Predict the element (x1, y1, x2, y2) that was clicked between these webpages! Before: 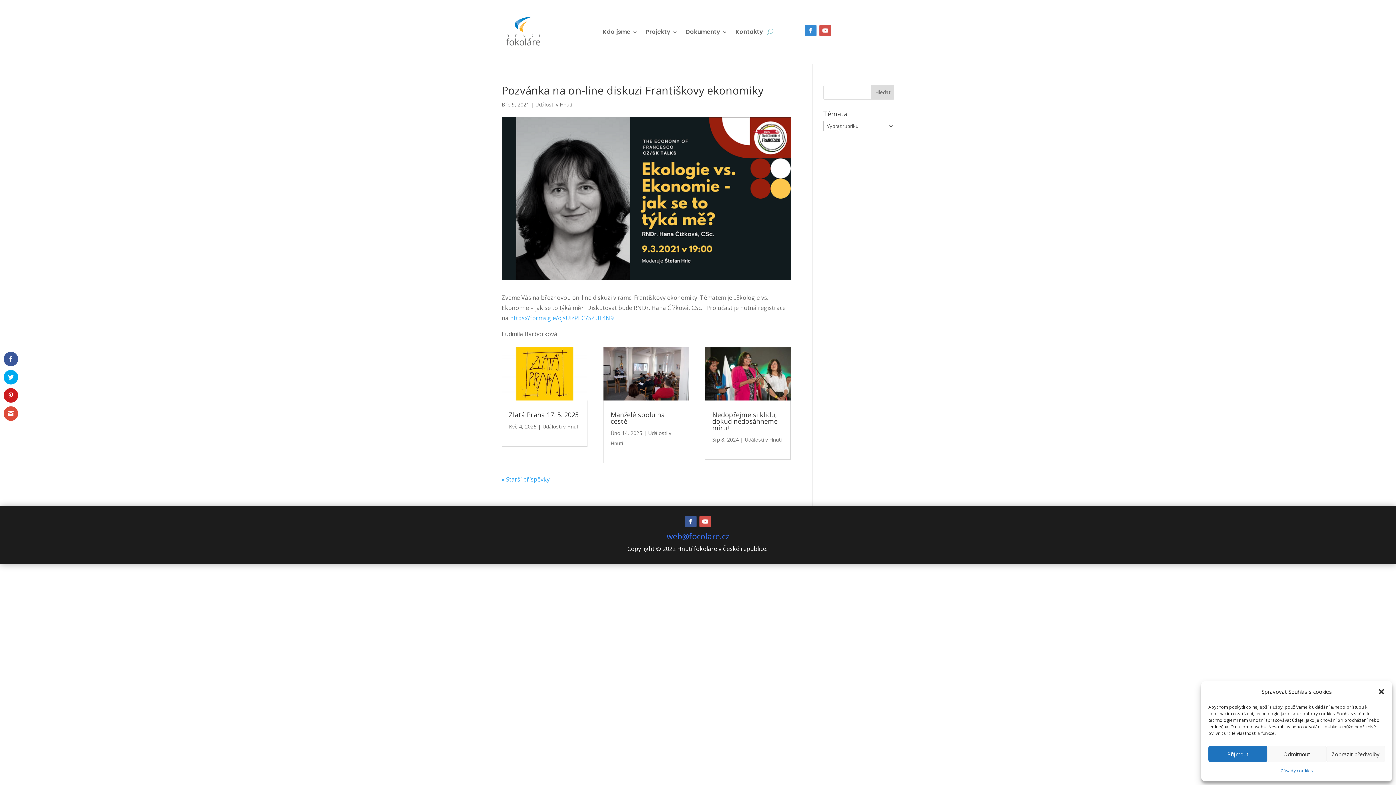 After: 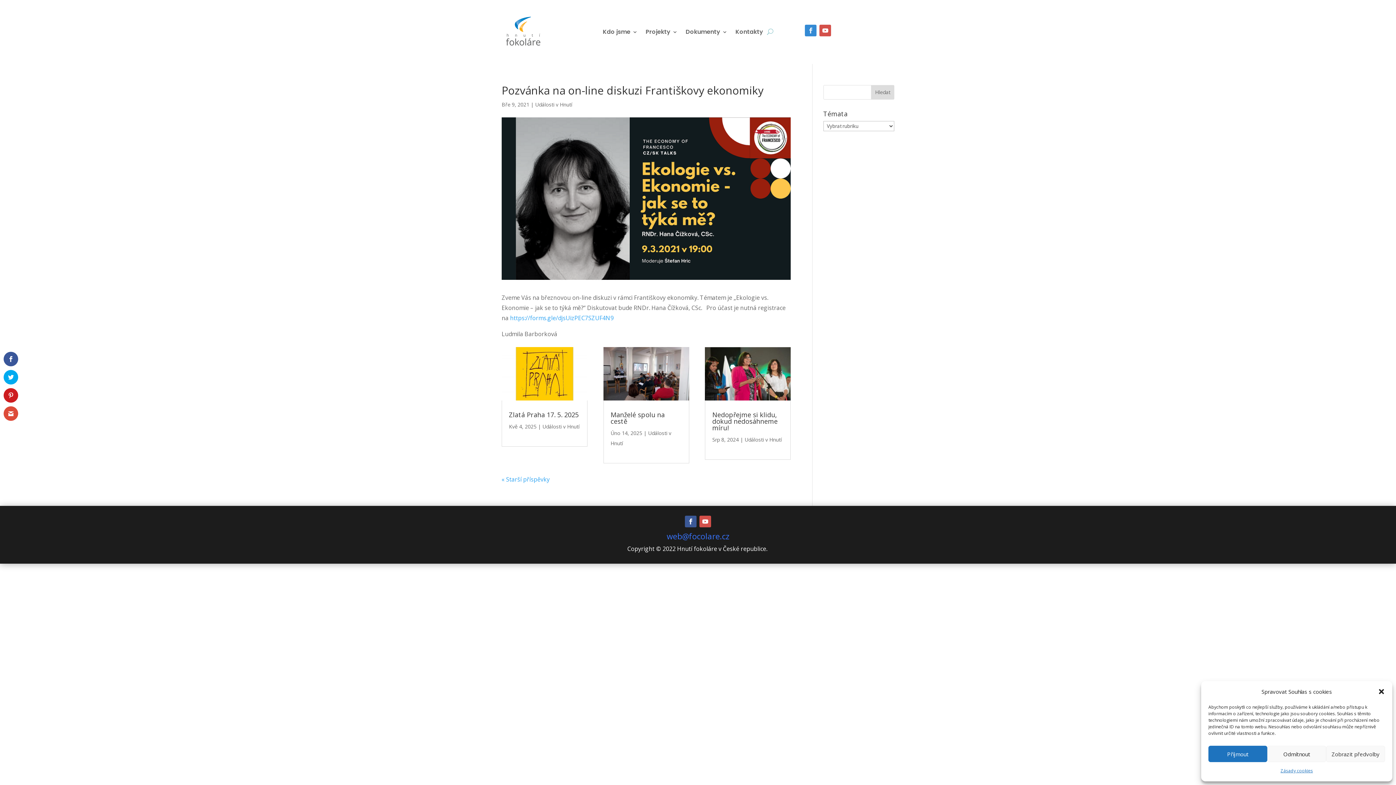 Action: bbox: (805, 24, 816, 36)